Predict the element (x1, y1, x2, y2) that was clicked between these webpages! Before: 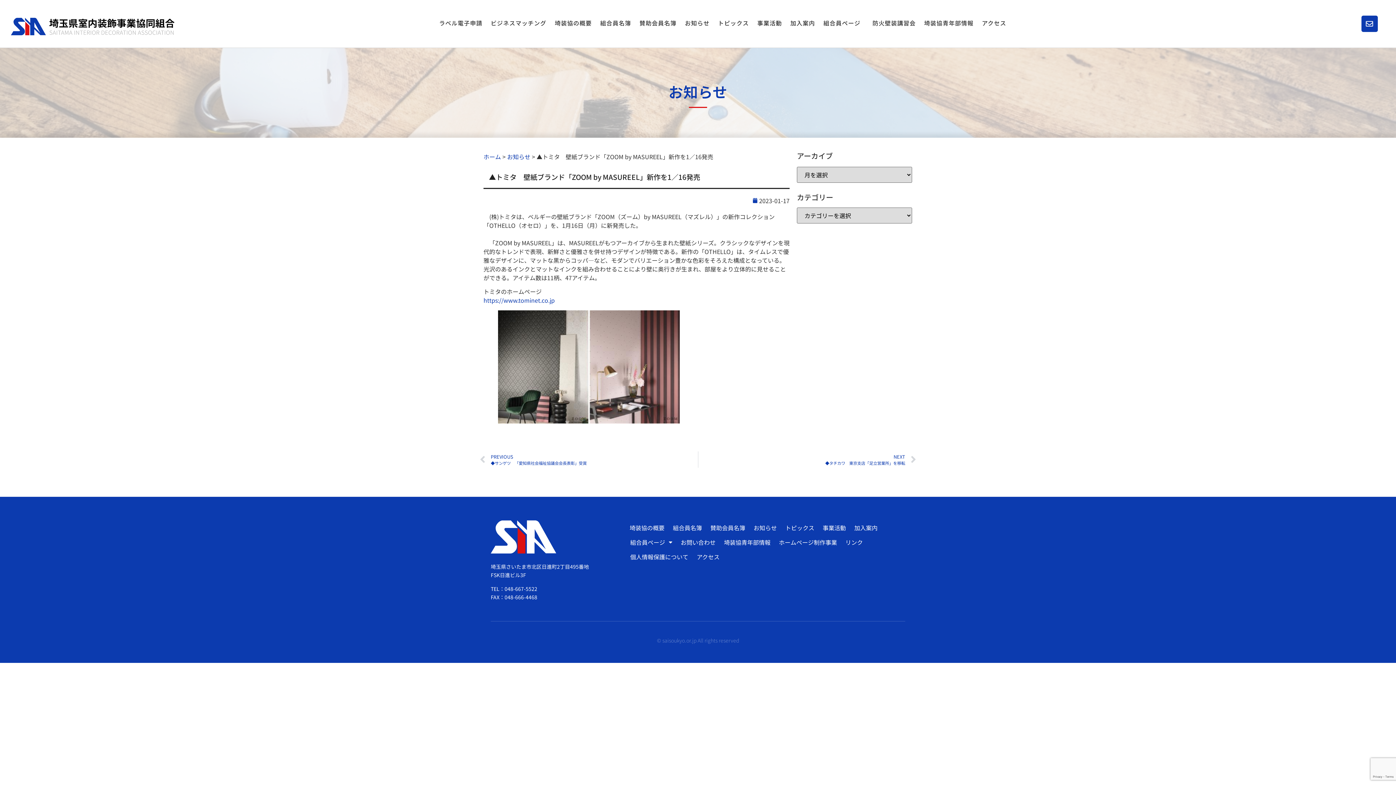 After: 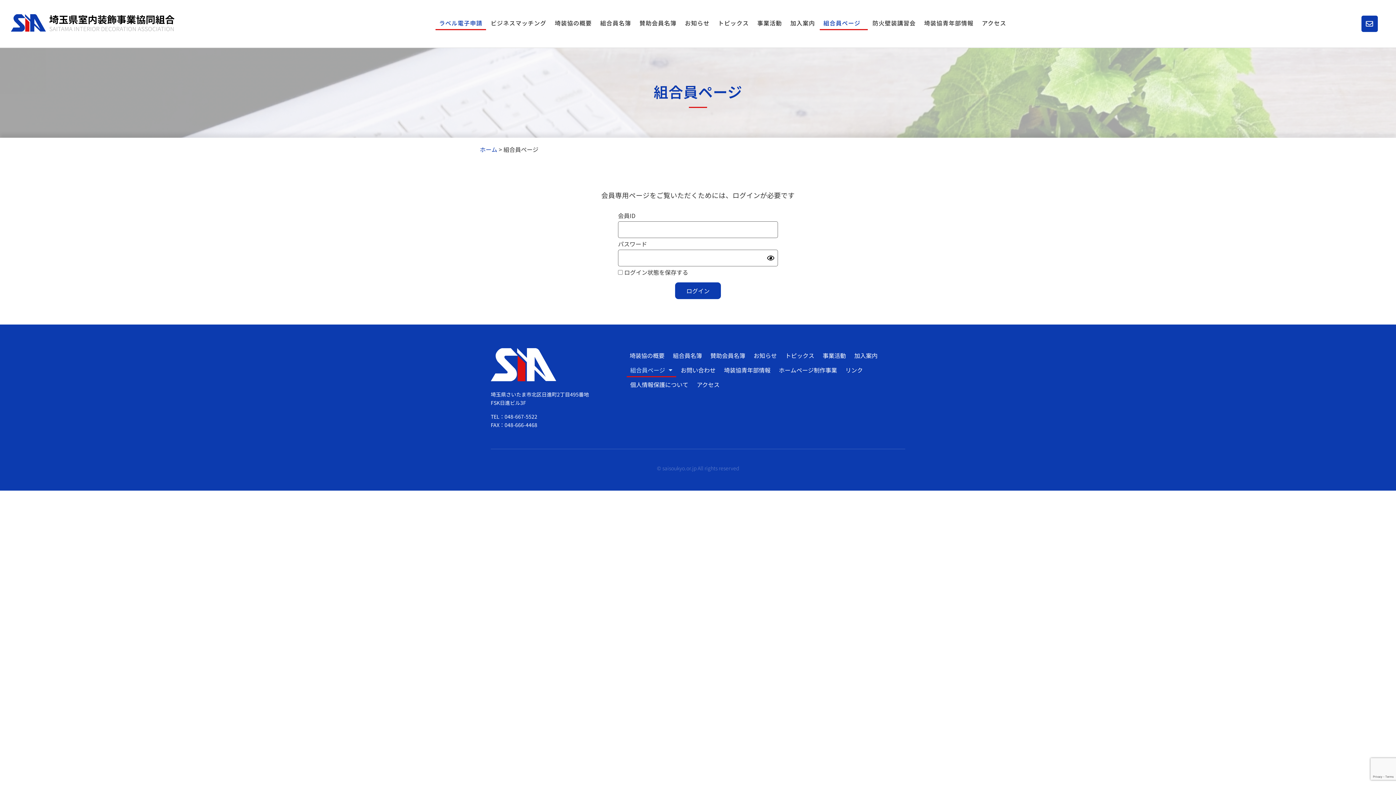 Action: label: ラベル電子申請 bbox: (435, 15, 486, 30)